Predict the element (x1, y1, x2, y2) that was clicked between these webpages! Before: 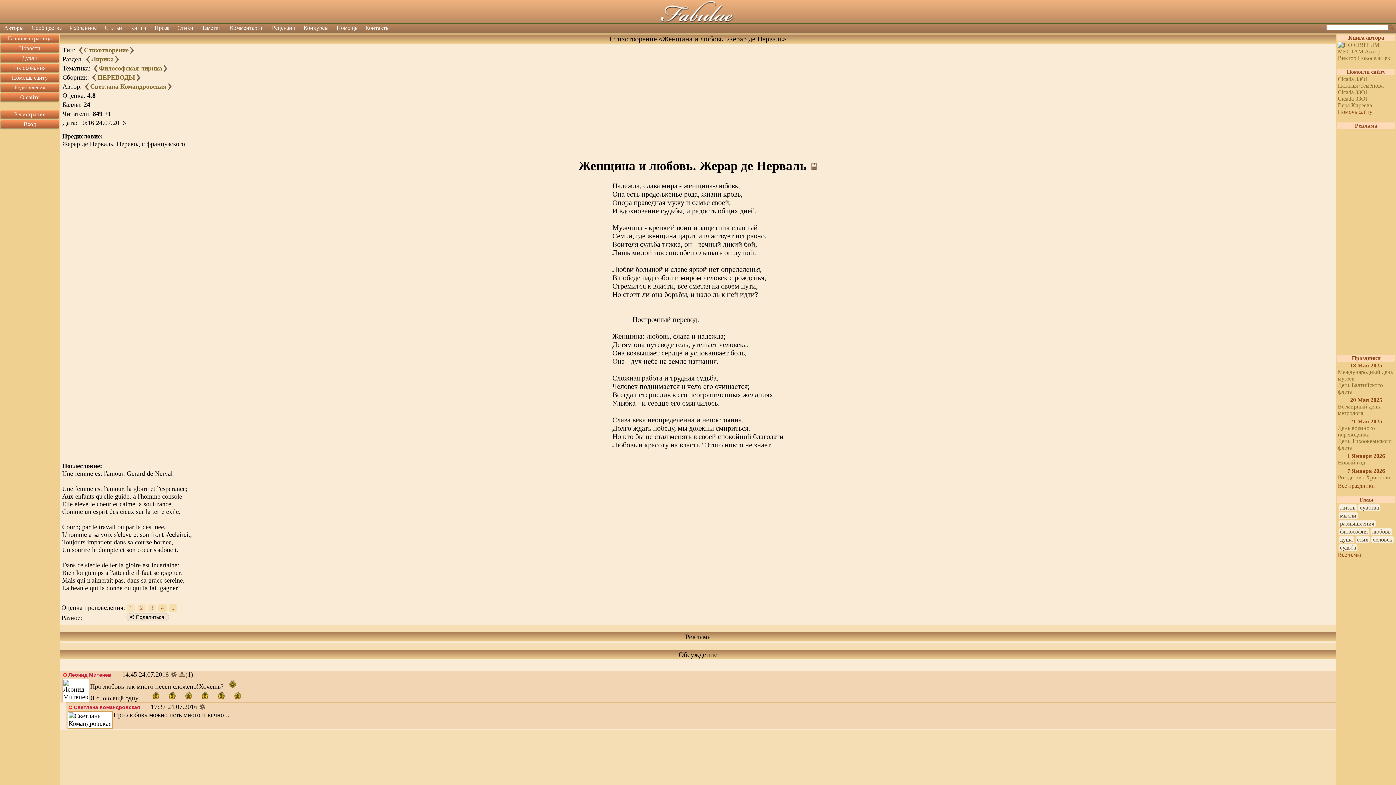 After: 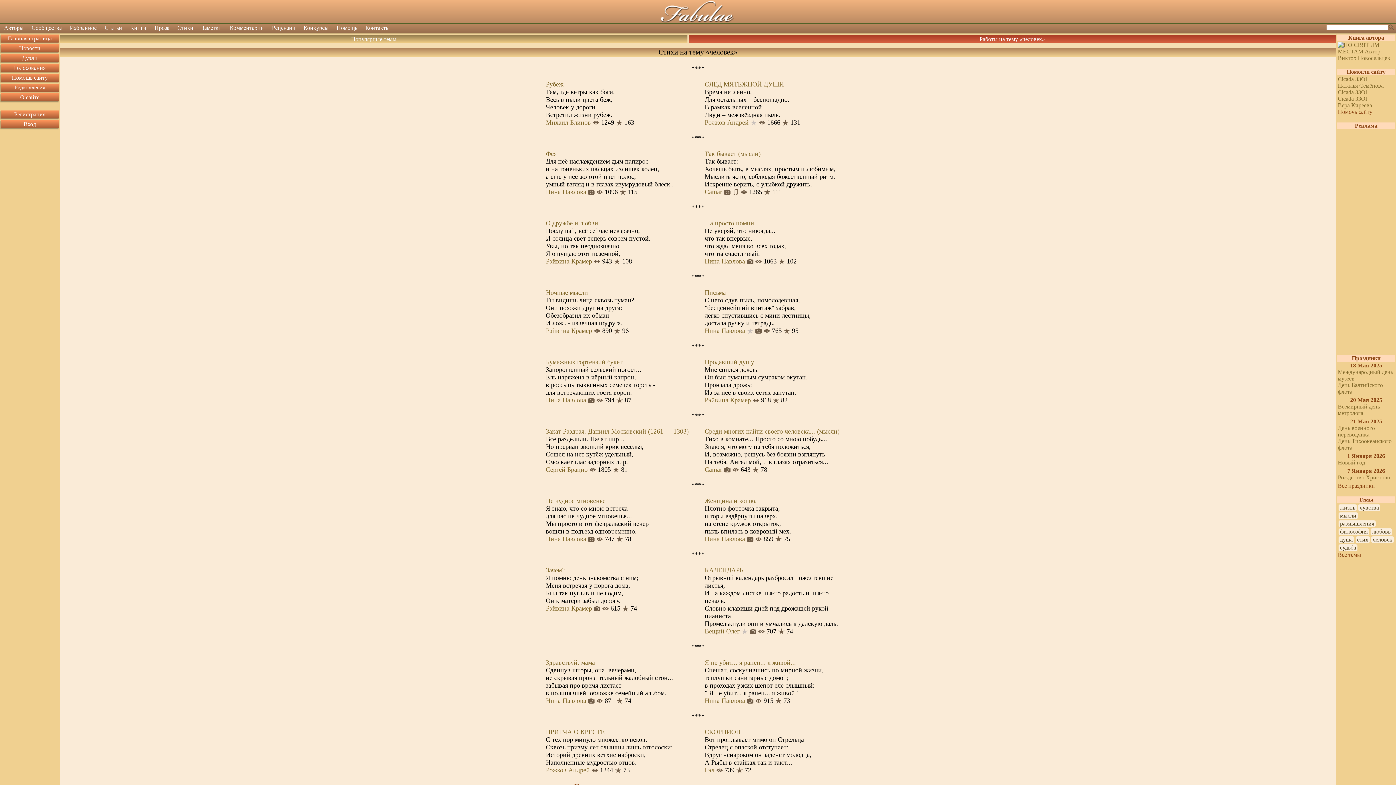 Action: label: человек bbox: (1371, 536, 1394, 543)